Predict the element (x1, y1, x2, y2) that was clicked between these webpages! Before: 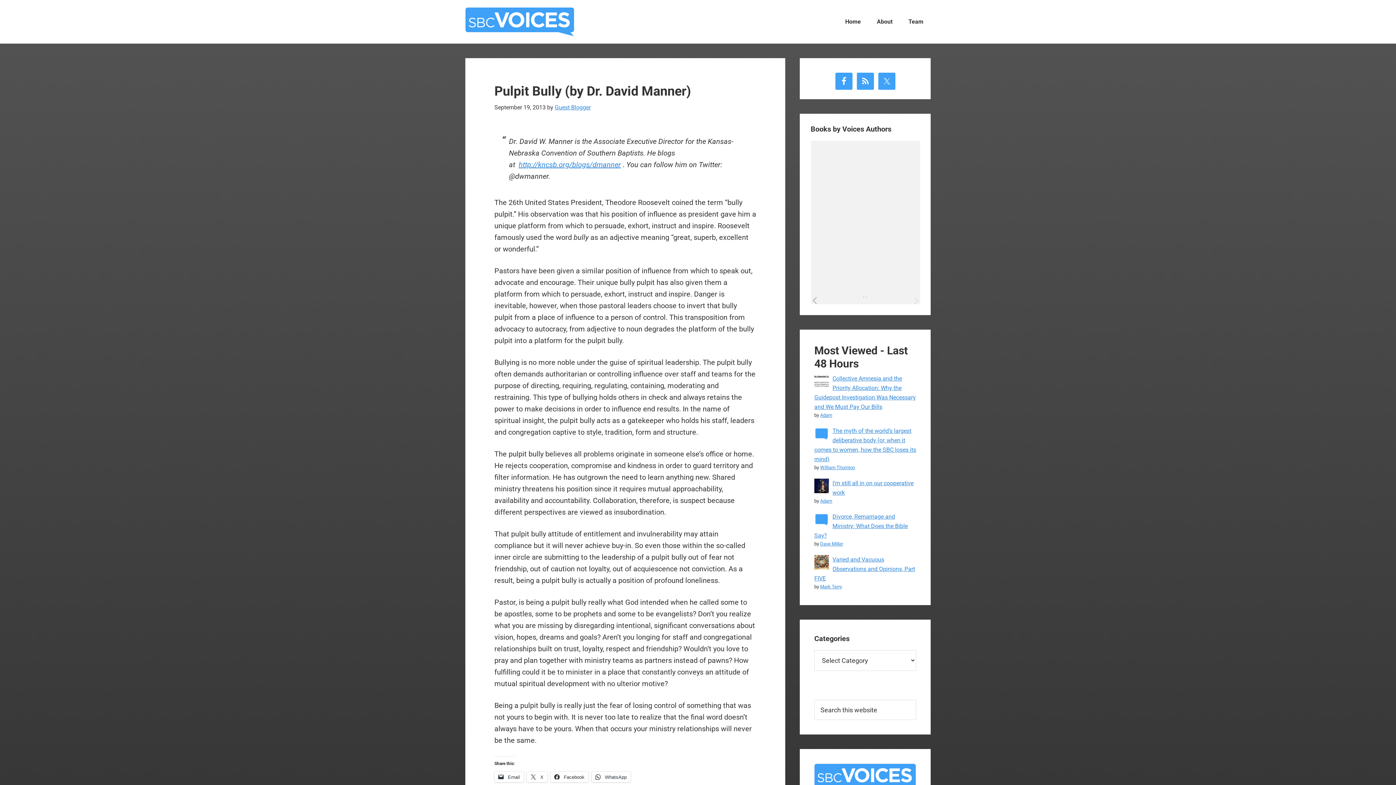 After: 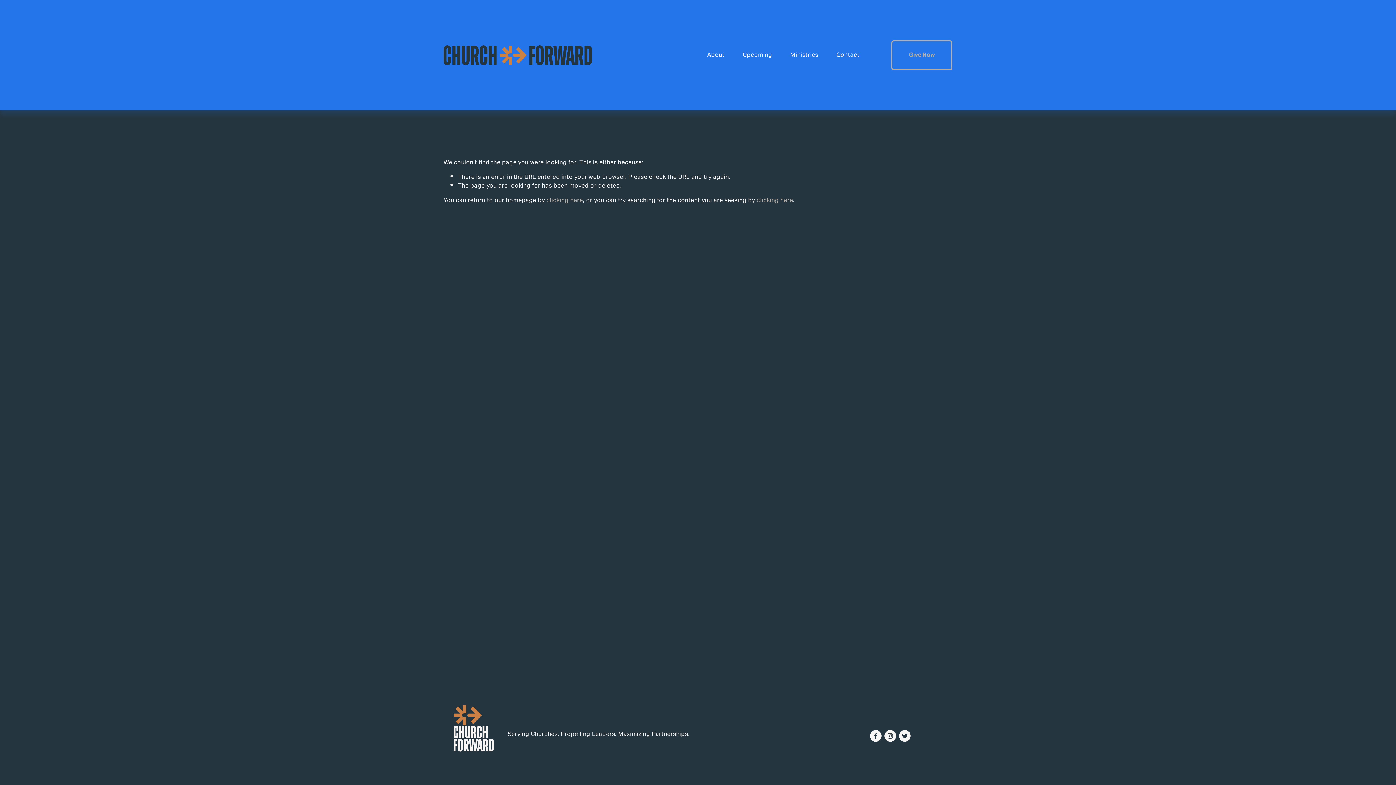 Action: label: http://kncsb.org/blogs/dmanner bbox: (518, 160, 621, 169)